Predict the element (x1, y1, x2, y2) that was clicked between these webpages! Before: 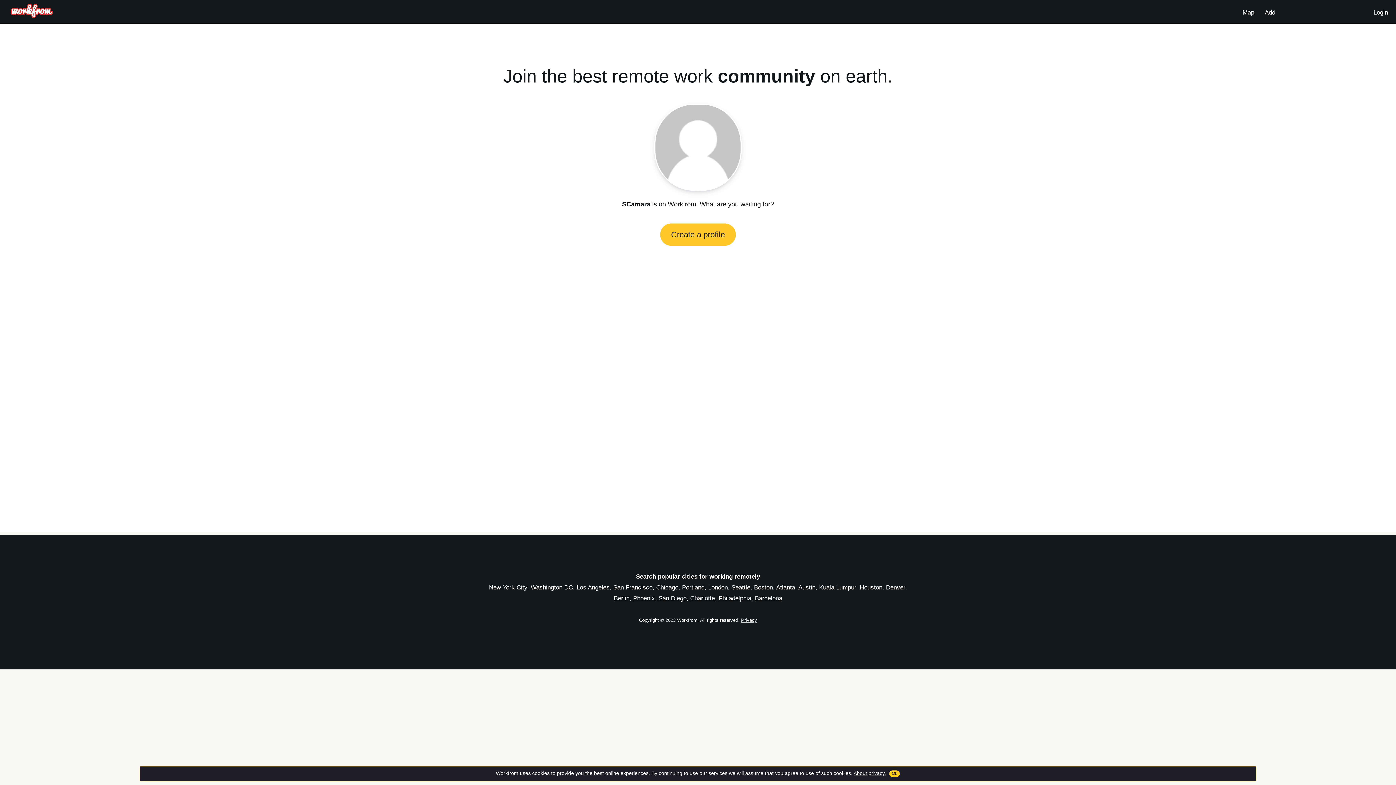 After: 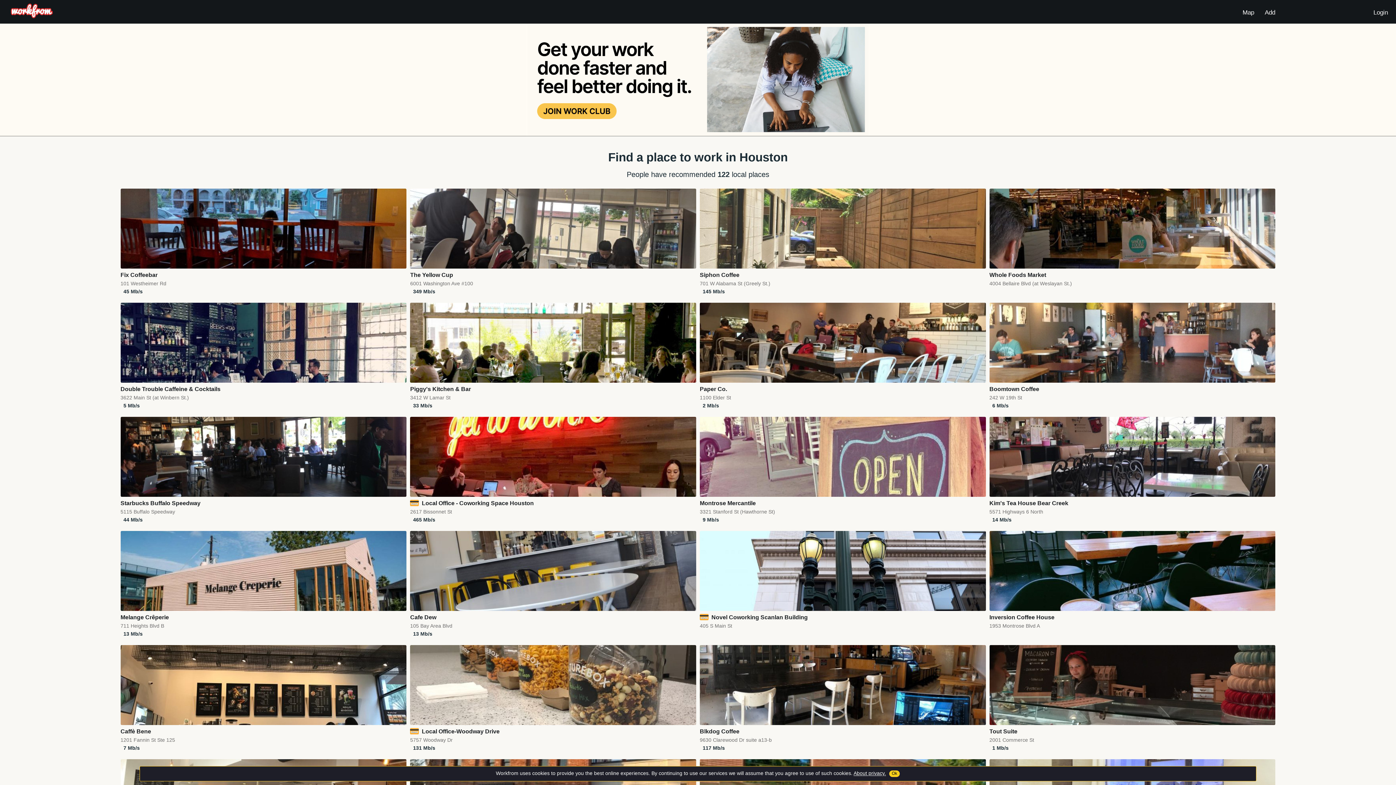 Action: label: Houston bbox: (860, 584, 882, 591)